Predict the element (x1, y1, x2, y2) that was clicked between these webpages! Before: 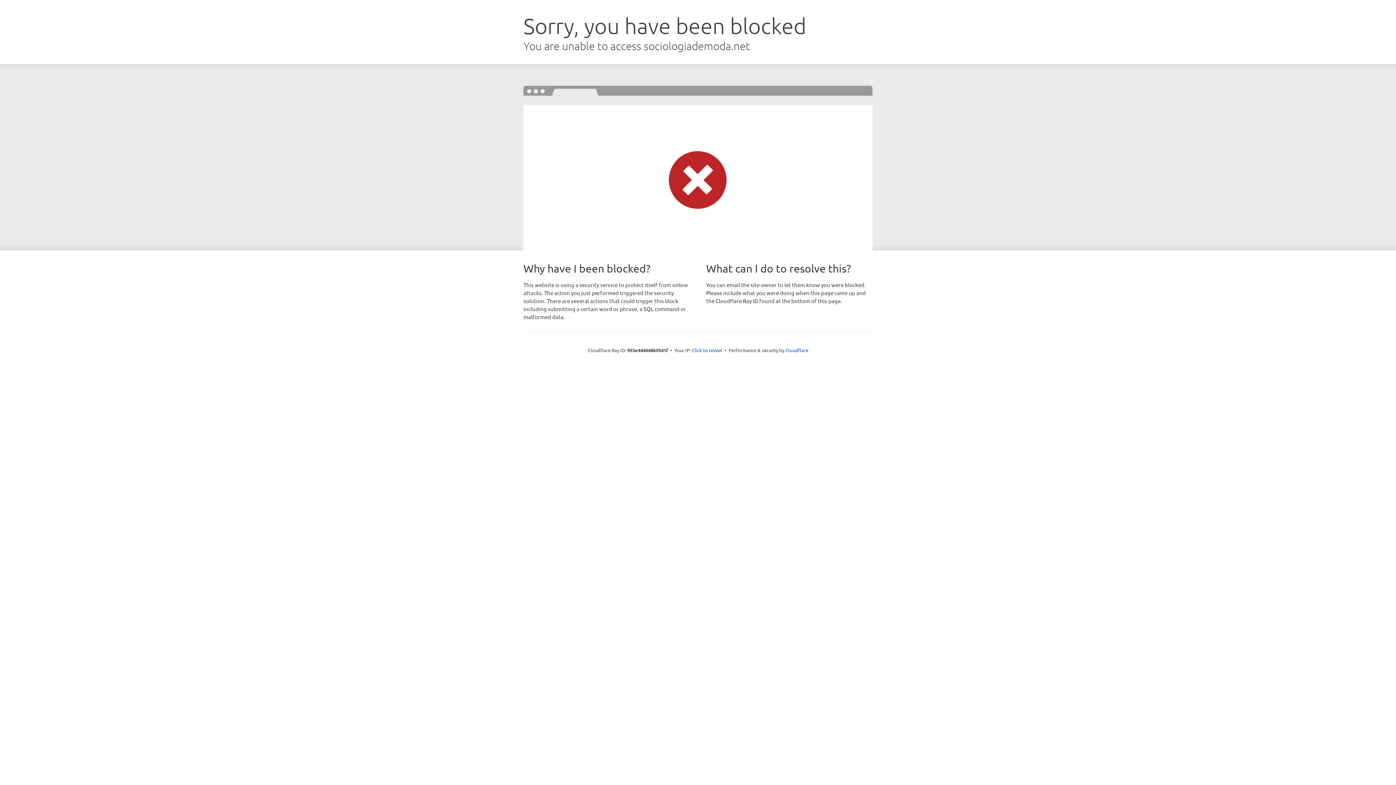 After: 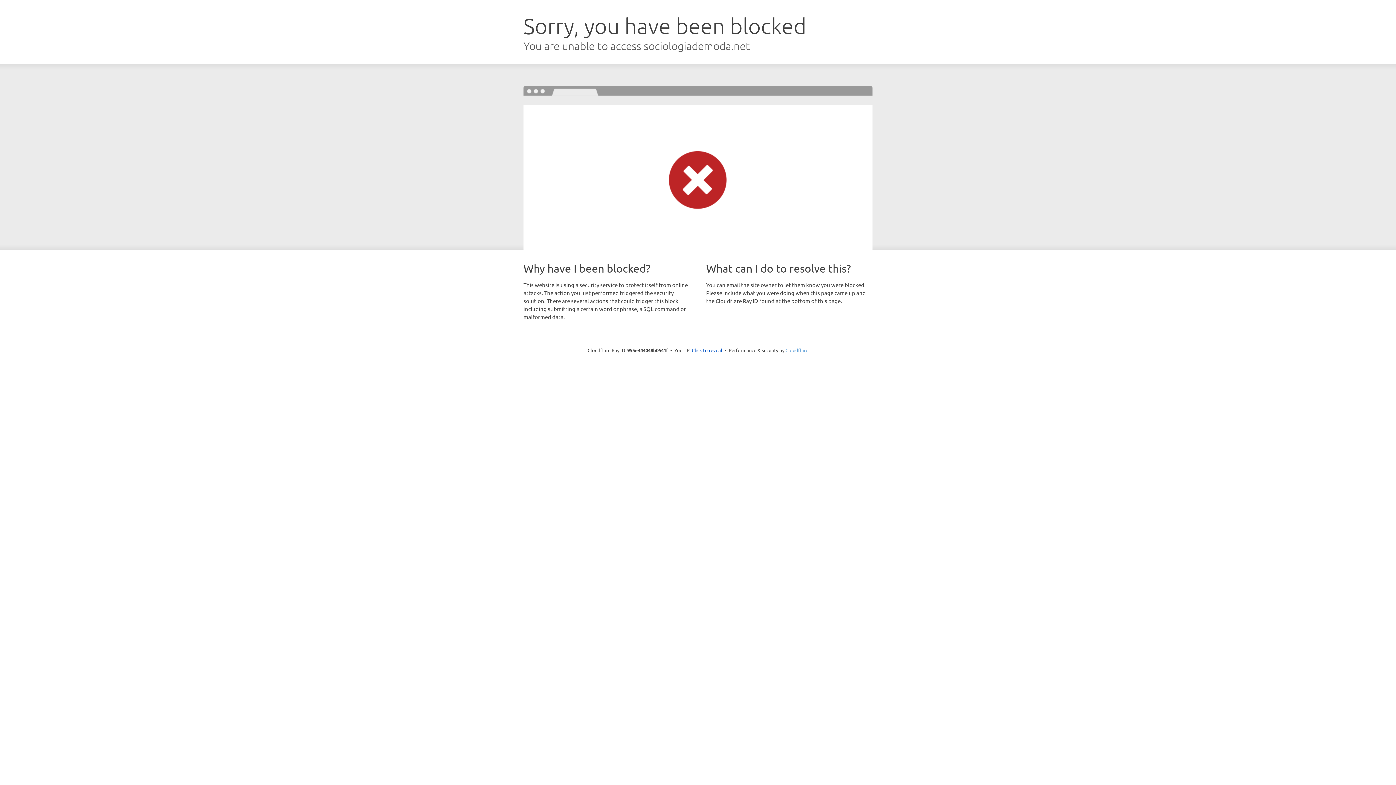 Action: bbox: (785, 347, 808, 353) label: Cloudflare